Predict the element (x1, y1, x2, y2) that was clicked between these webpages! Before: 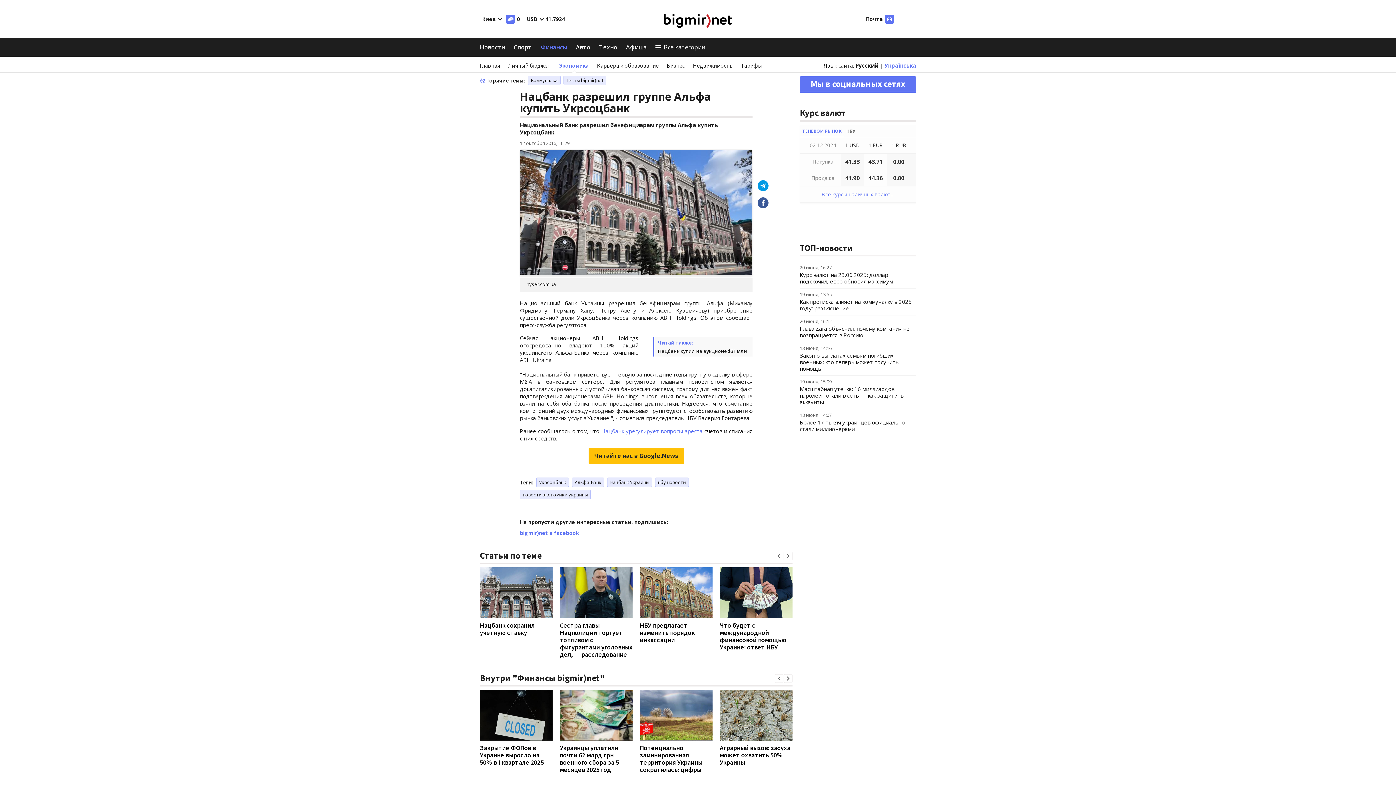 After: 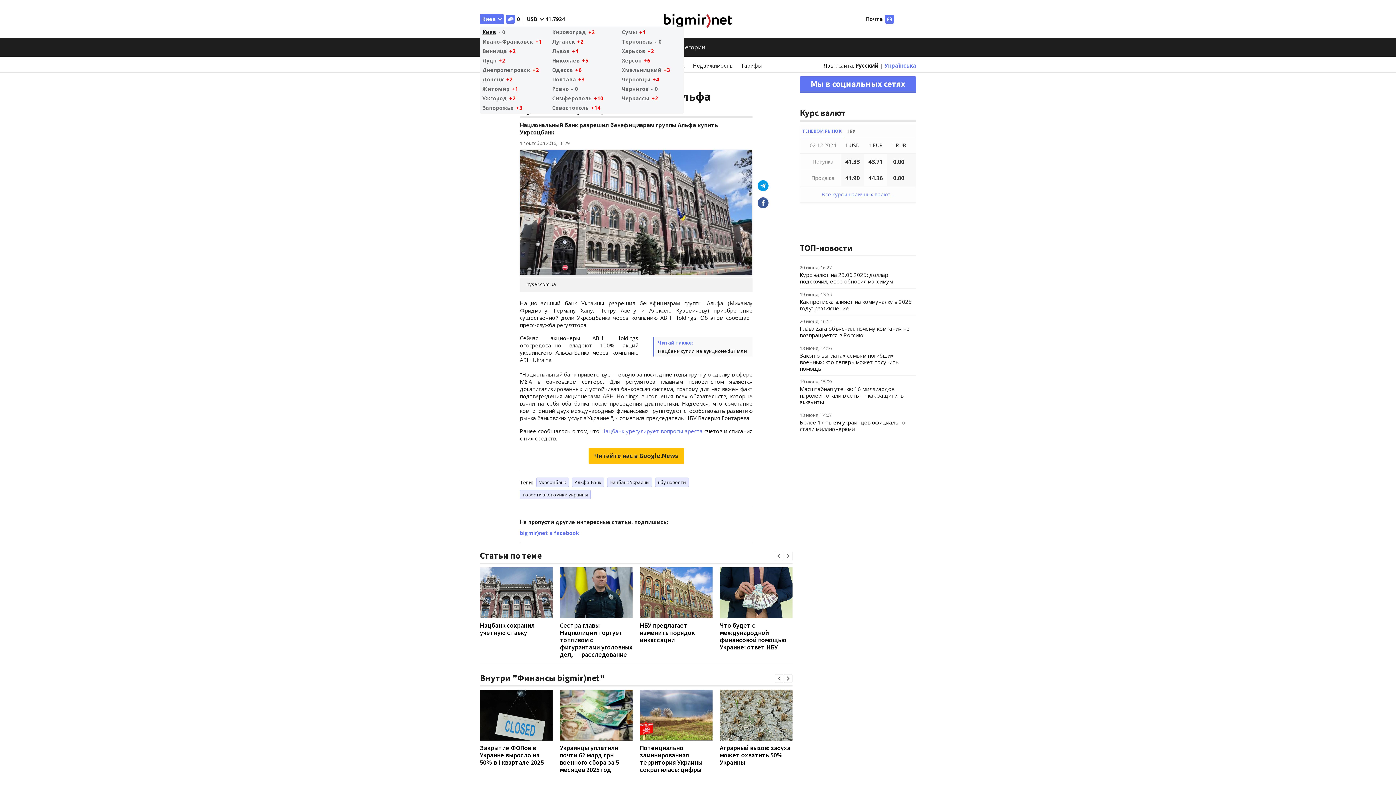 Action: bbox: (480, 14, 504, 24) label: Киев